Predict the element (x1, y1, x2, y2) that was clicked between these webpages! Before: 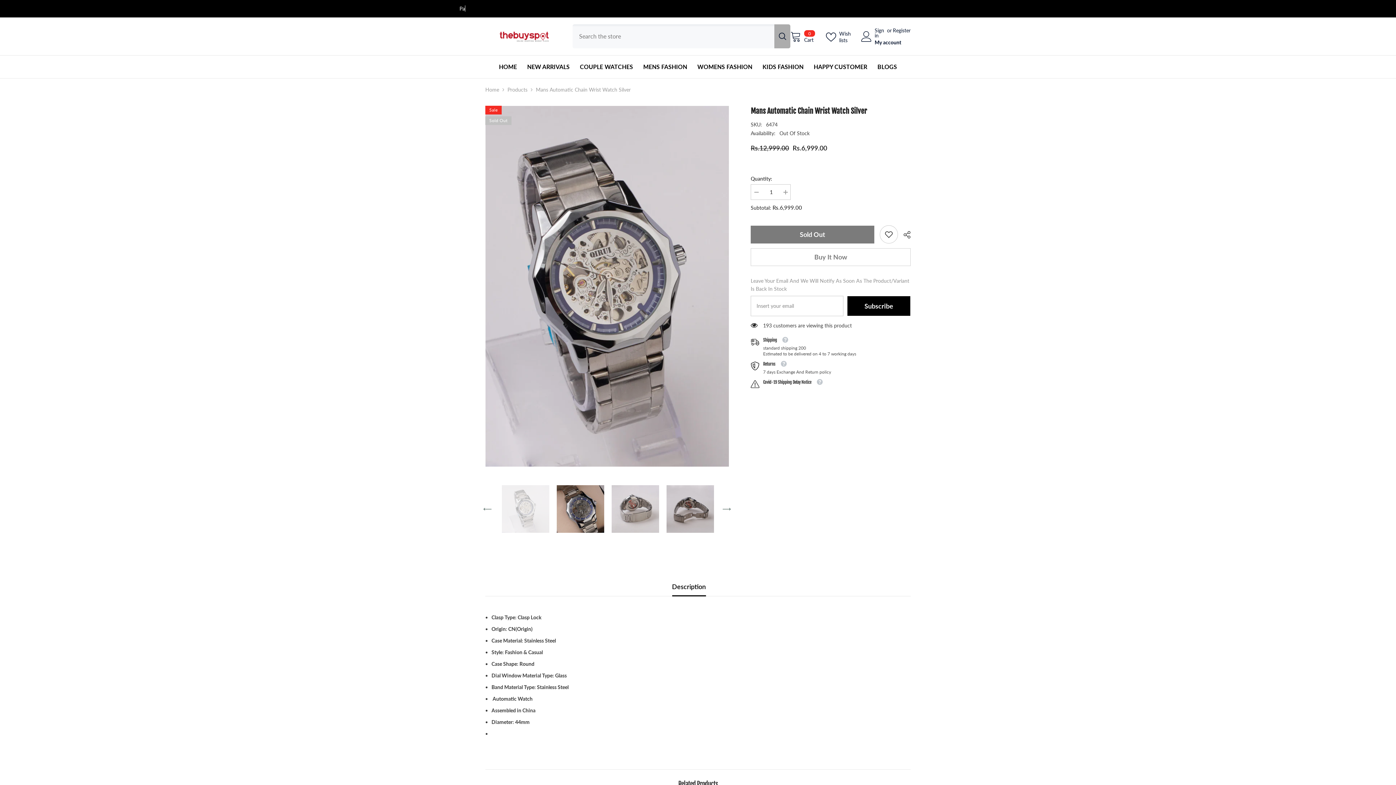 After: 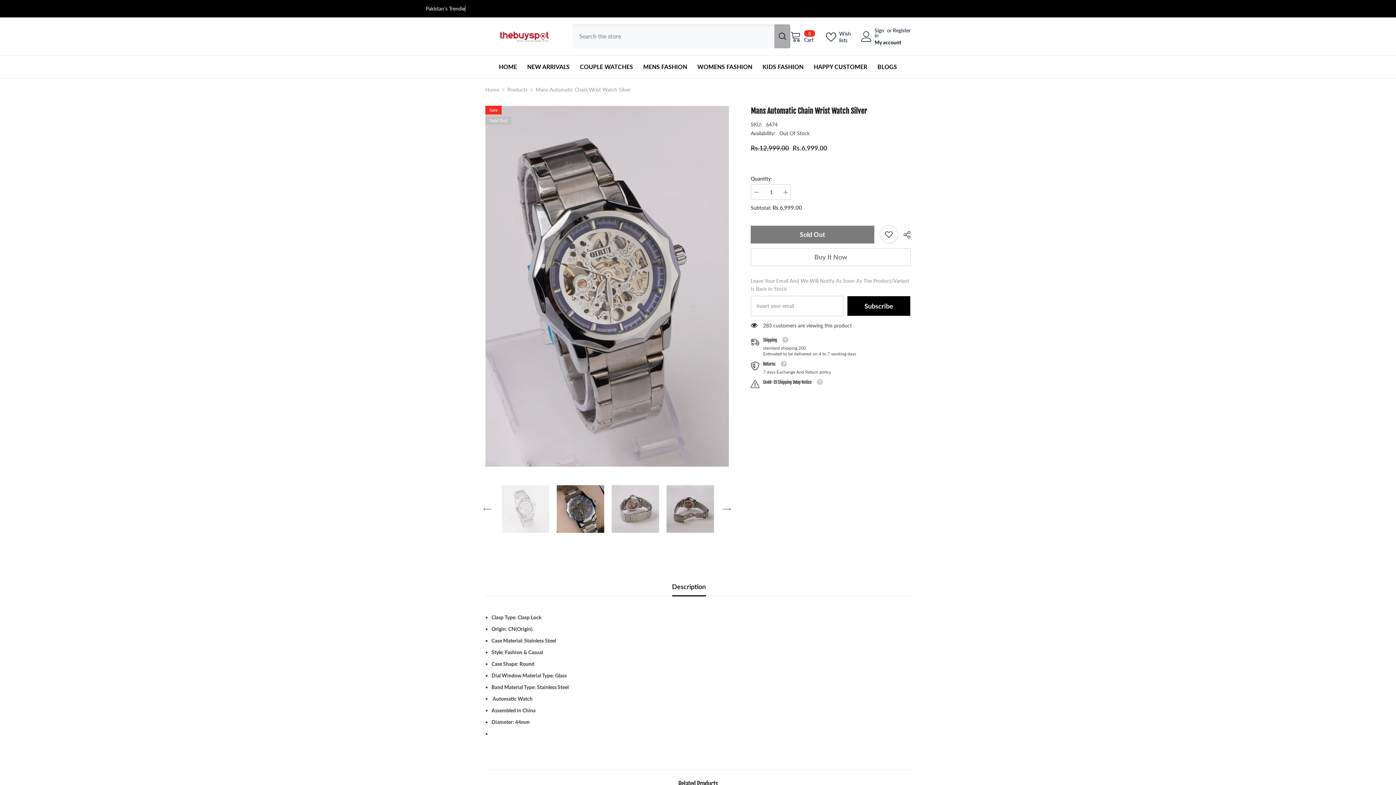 Action: label: Wish lists bbox: (826, 29, 859, 43)